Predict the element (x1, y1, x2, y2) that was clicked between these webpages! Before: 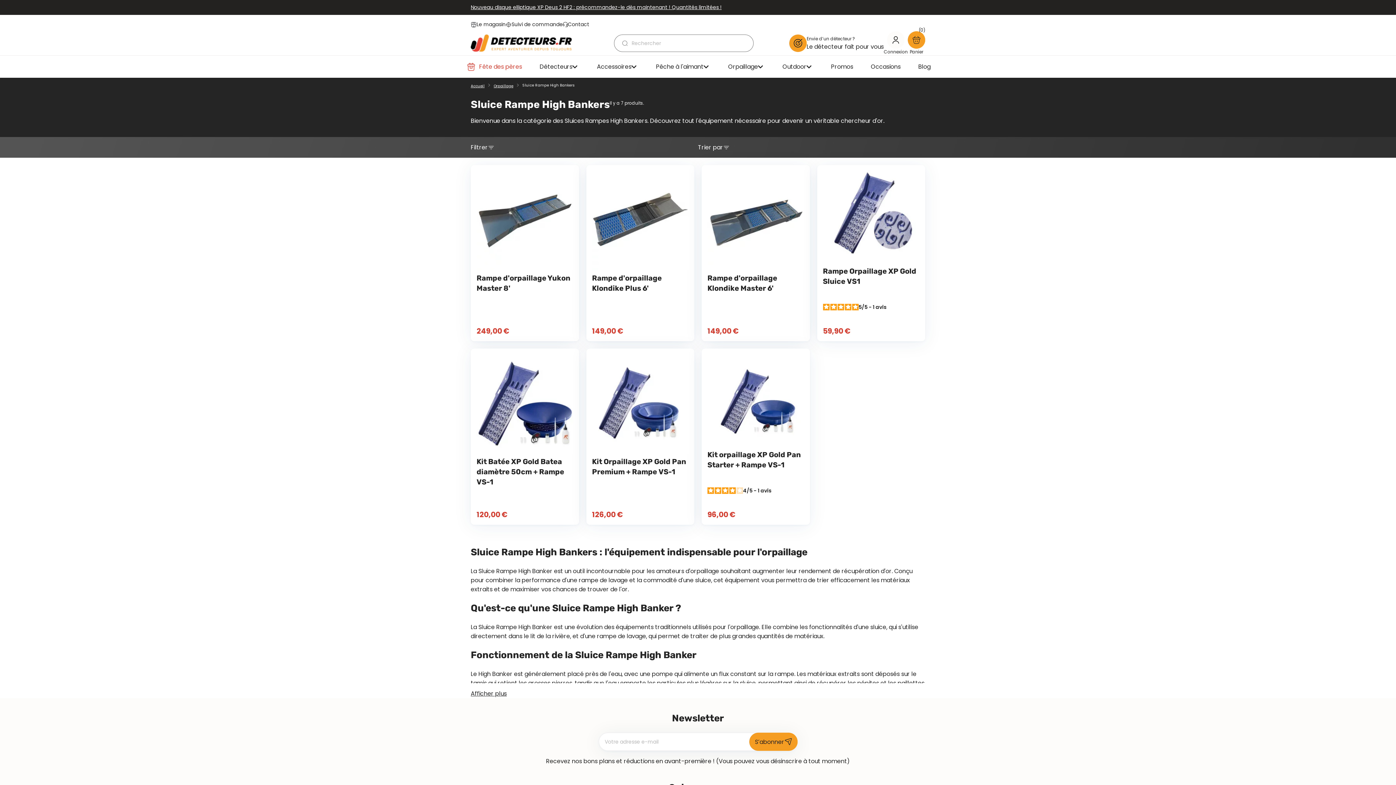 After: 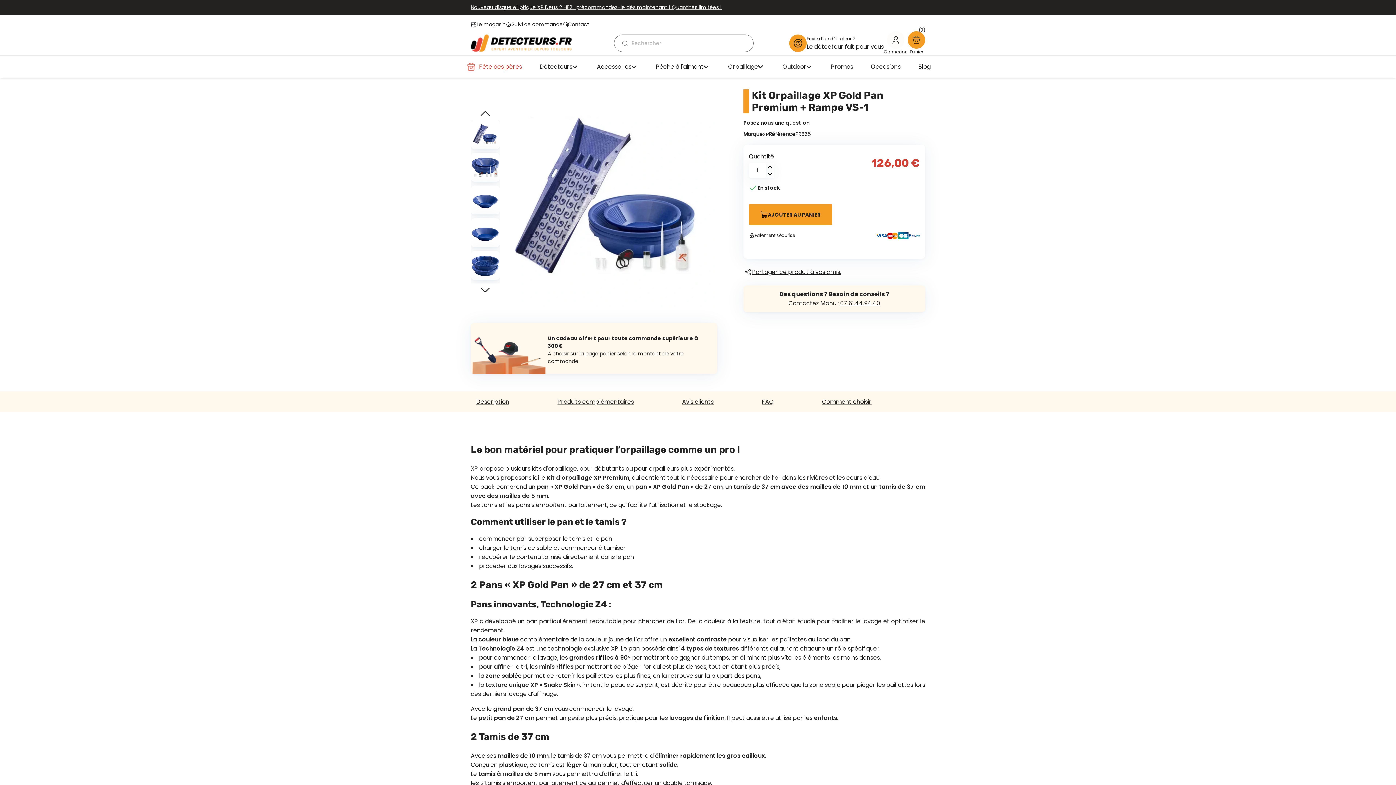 Action: label: Kit Orpaillage XP Gold Pan Premium + Rampe VS-1 bbox: (592, 457, 686, 476)